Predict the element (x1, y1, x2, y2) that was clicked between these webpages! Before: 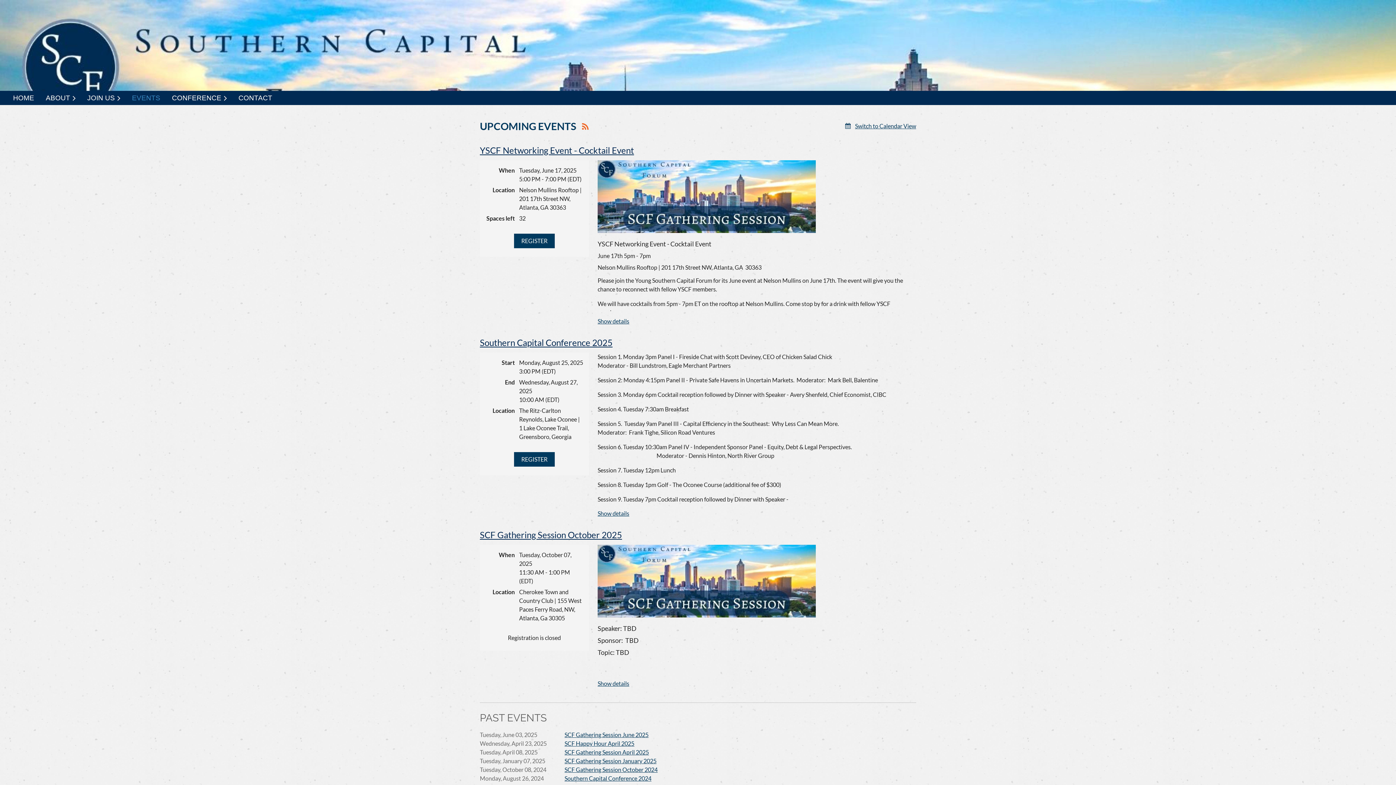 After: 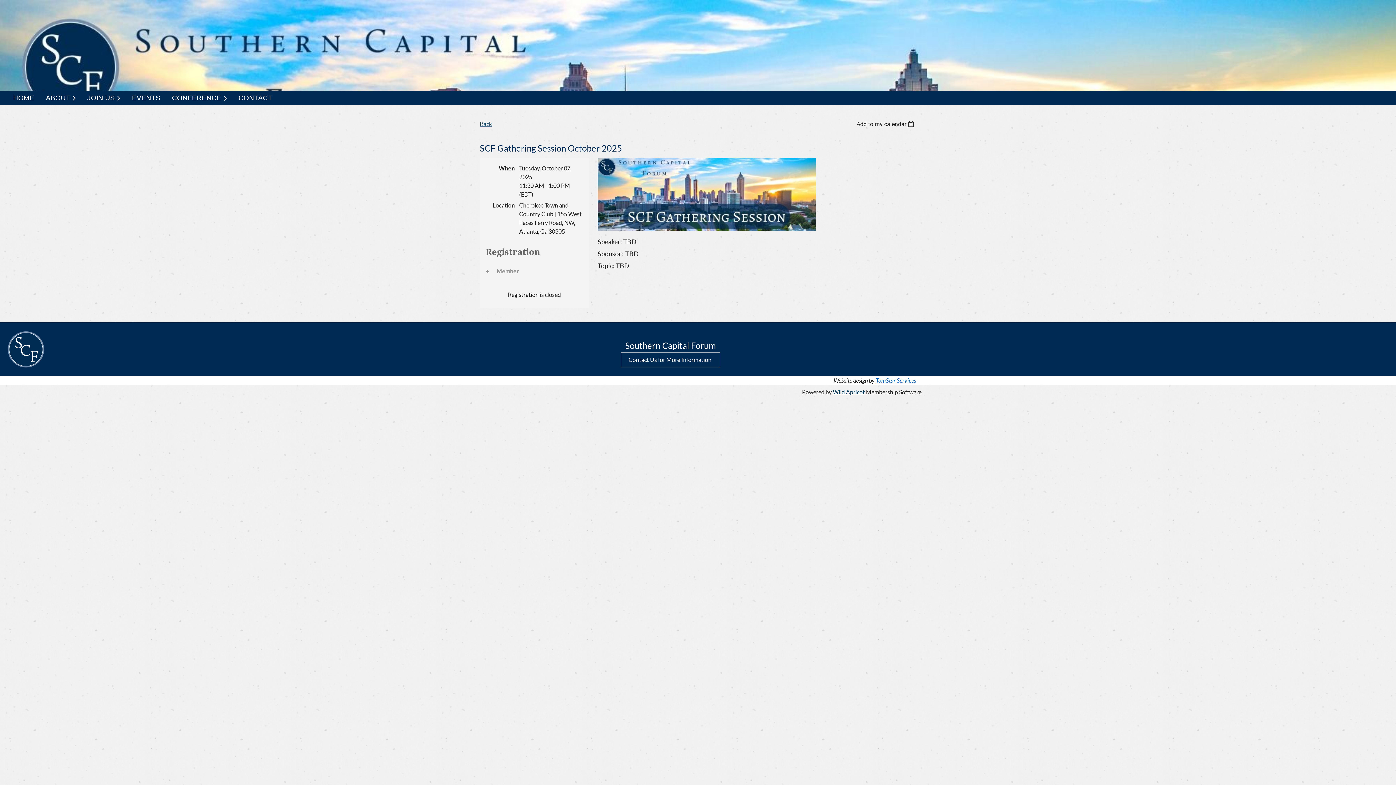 Action: bbox: (480, 529, 622, 540) label: SCF Gathering Session October 2025